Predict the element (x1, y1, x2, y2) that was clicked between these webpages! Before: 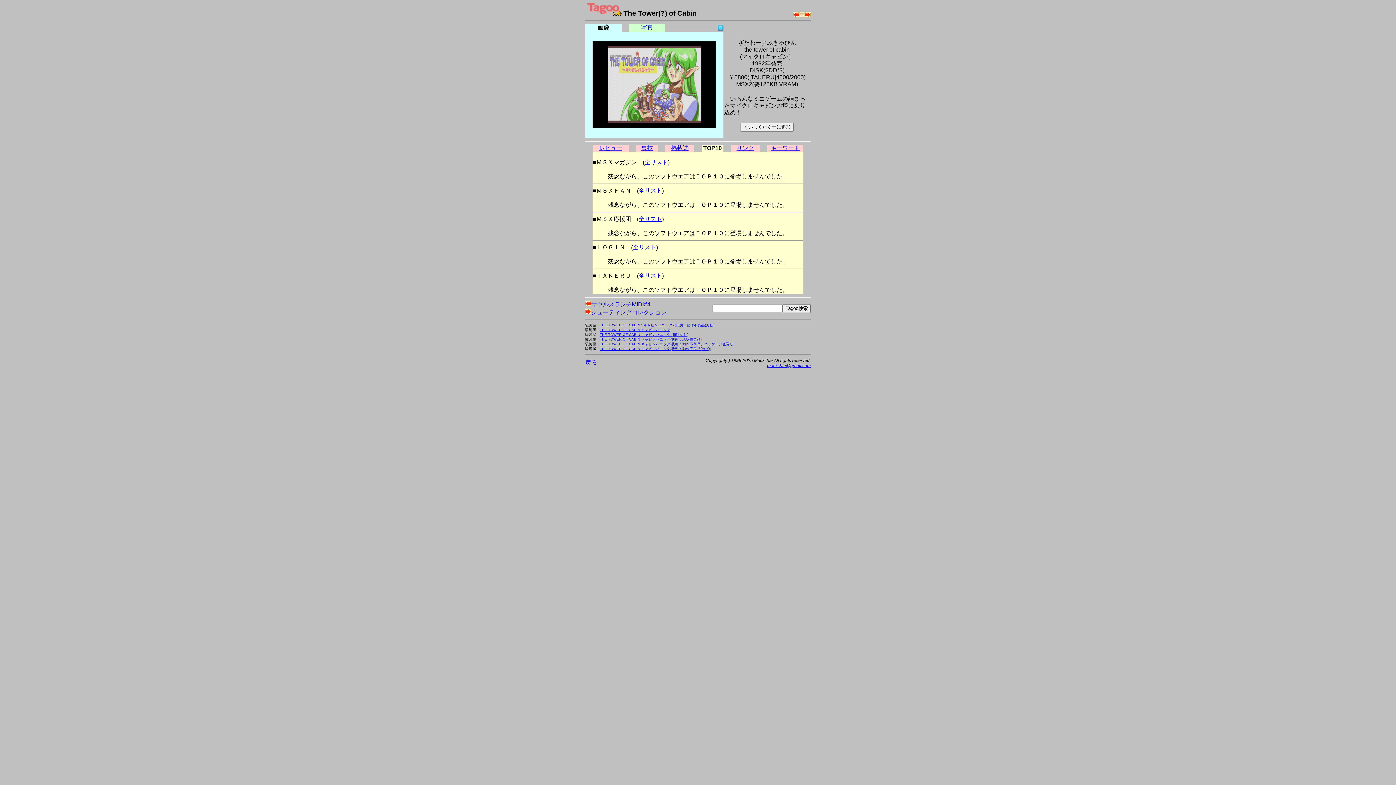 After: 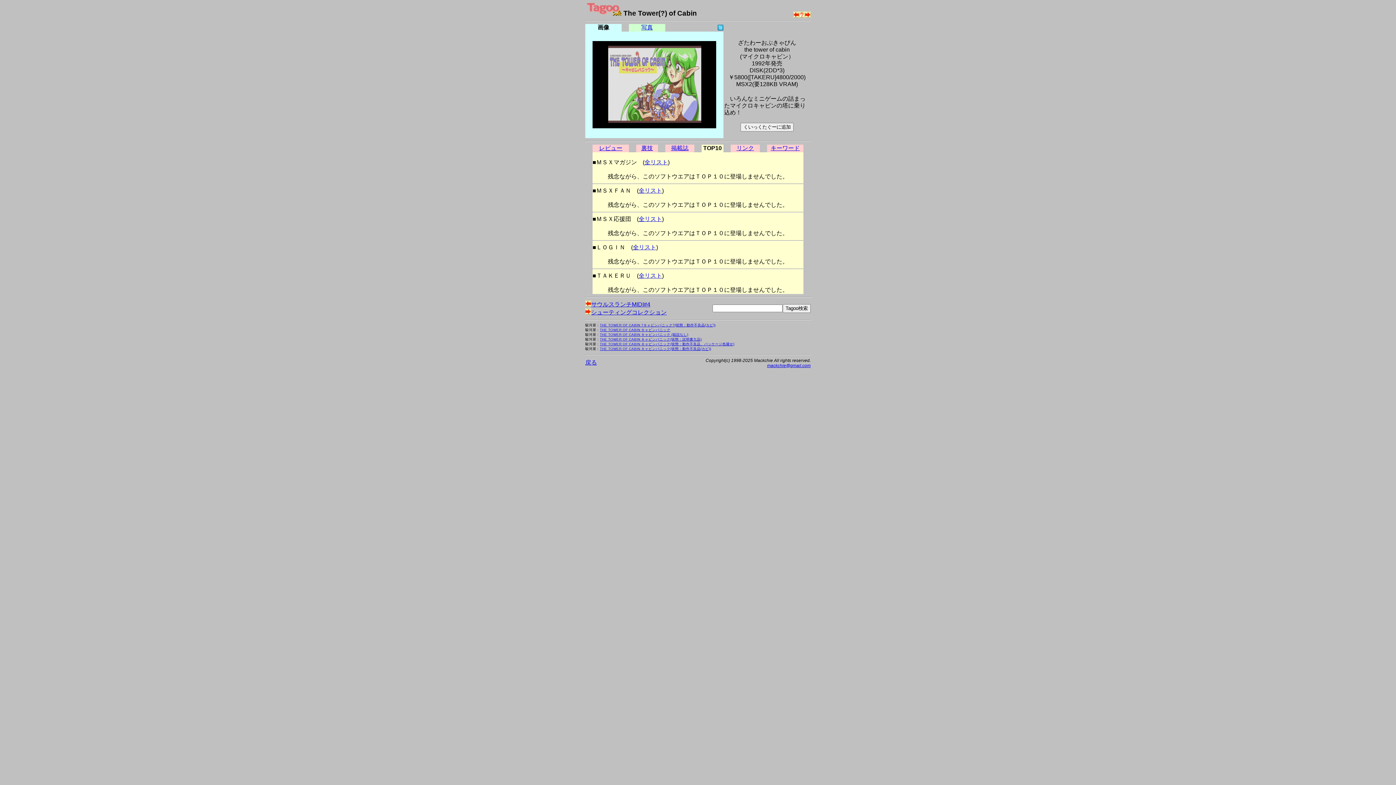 Action: label: THE TOWER OF CABIN キャビンパニック bbox: (600, 328, 670, 332)